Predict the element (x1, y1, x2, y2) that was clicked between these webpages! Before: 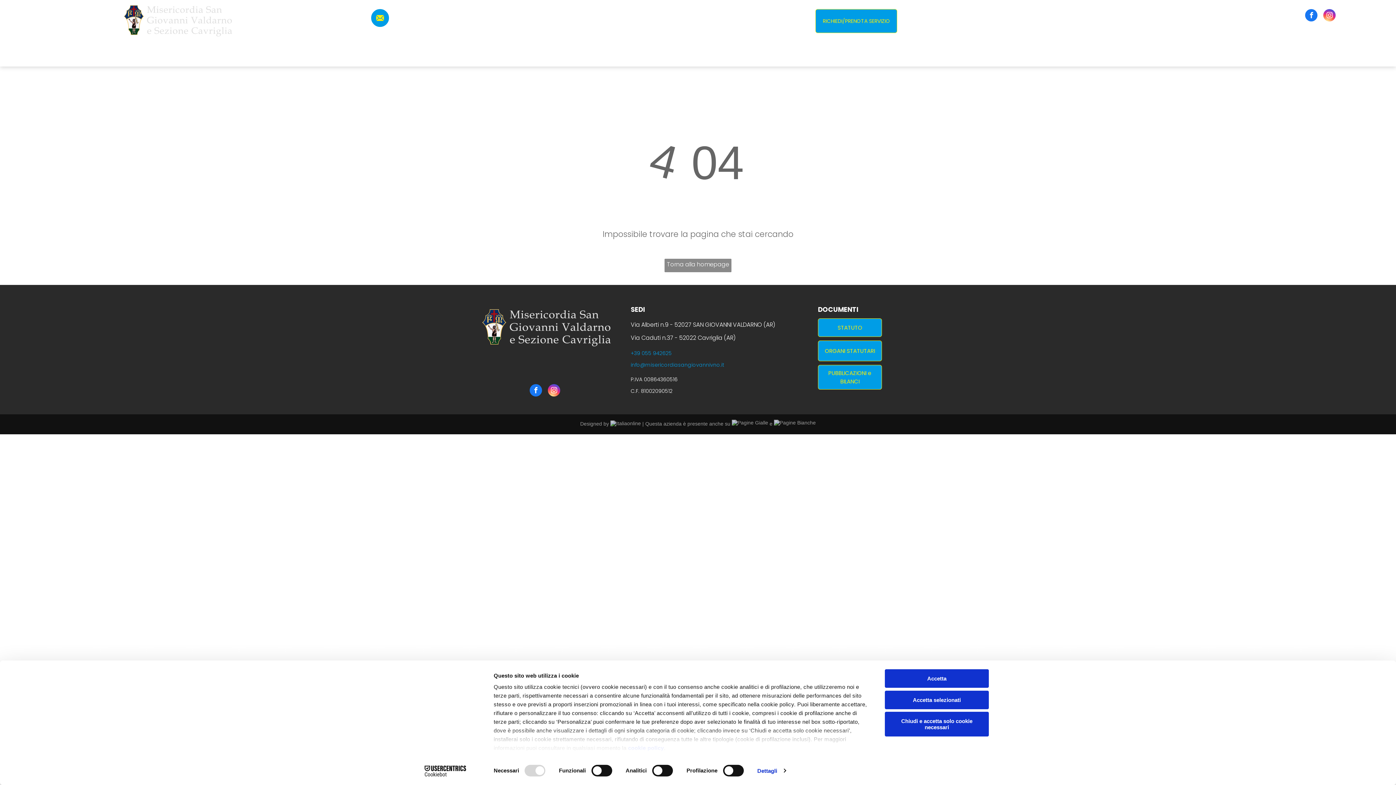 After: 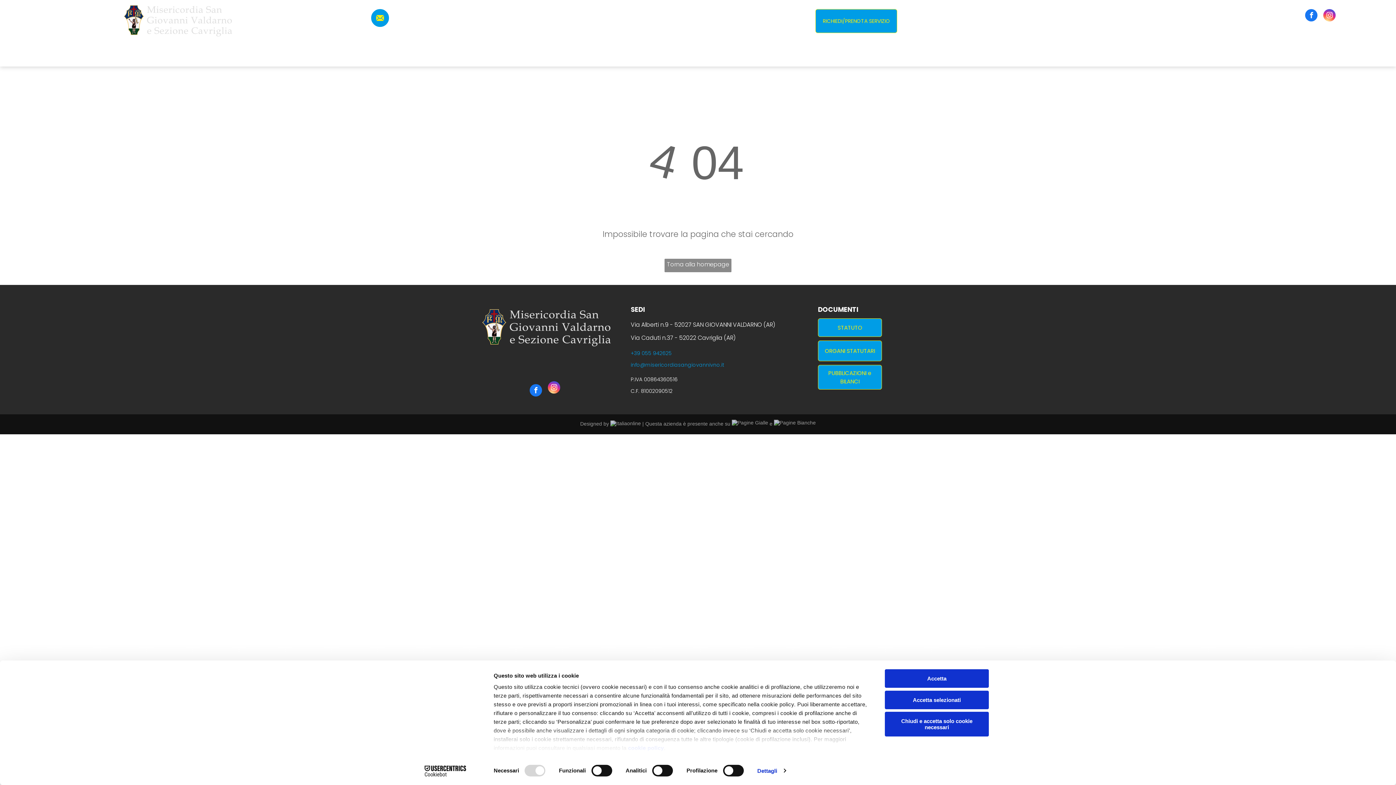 Action: label: instagram bbox: (547, 384, 560, 398)